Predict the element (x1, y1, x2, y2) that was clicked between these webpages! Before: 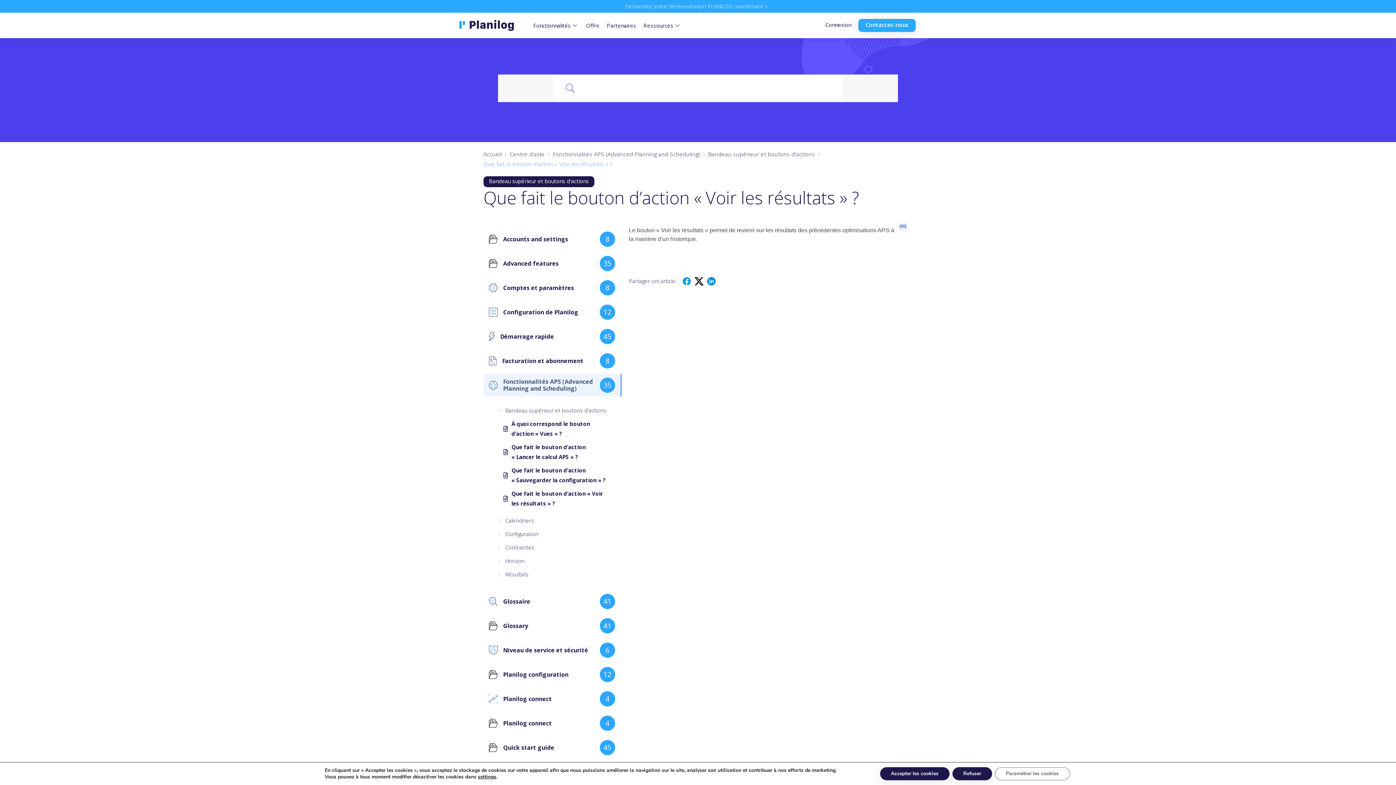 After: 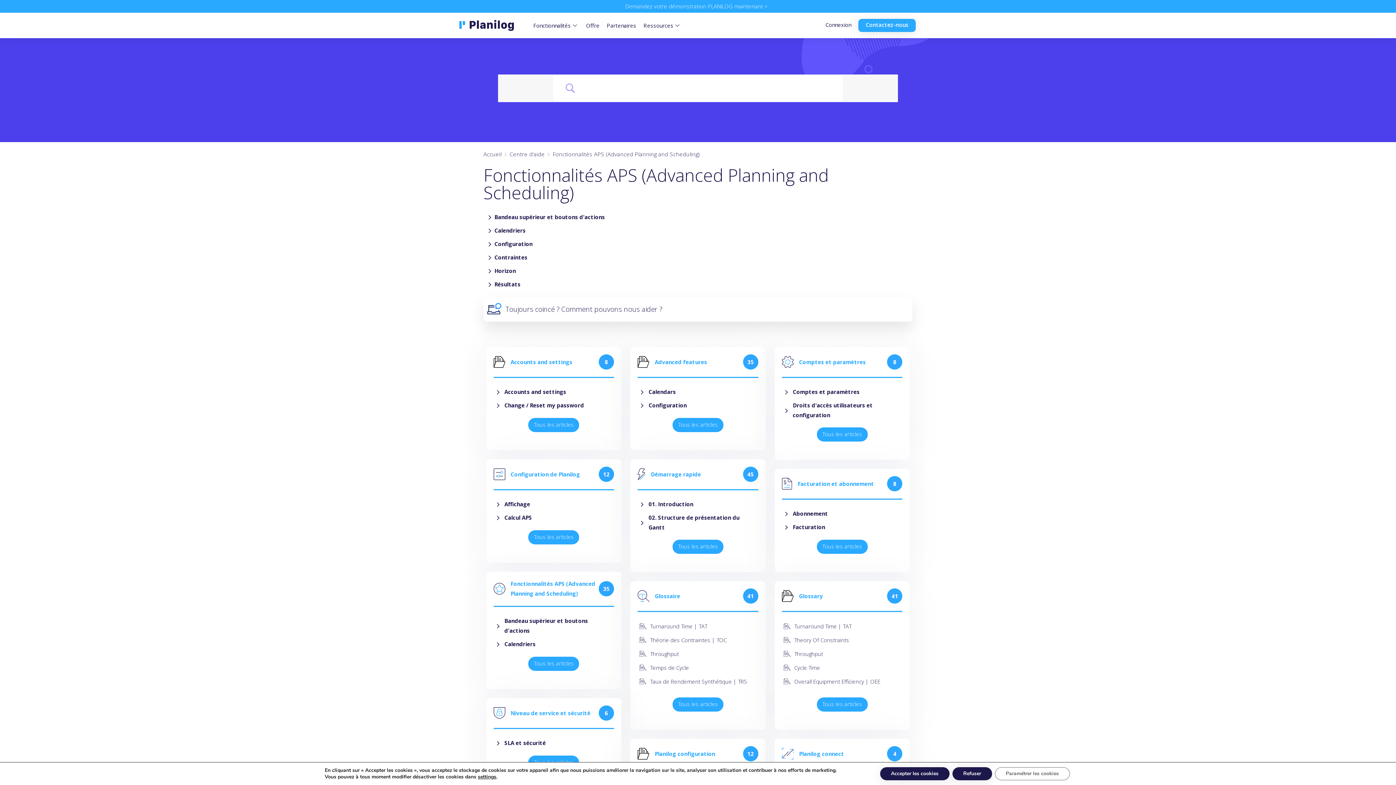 Action: bbox: (552, 149, 700, 159) label: Fonctionnalités APS (Advanced Planning and Scheduling)